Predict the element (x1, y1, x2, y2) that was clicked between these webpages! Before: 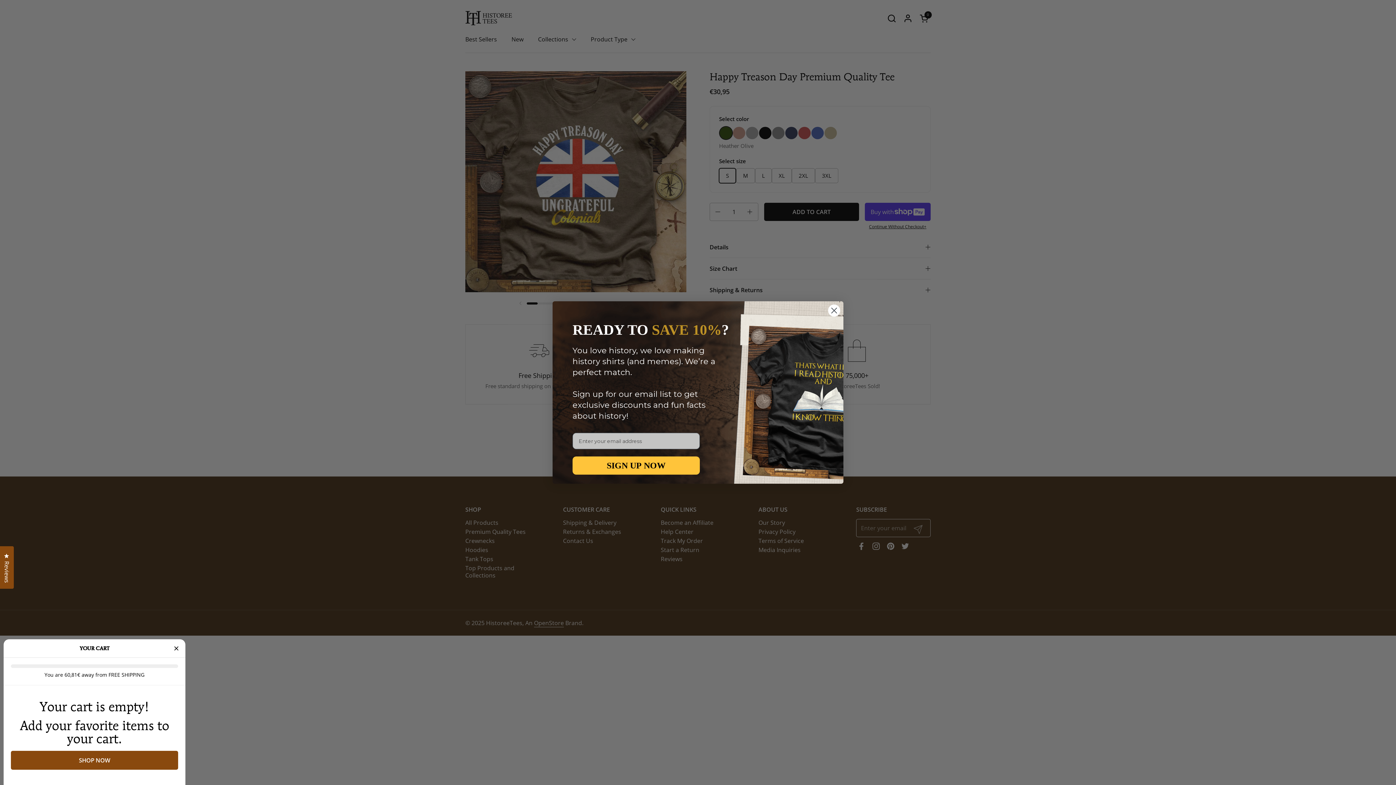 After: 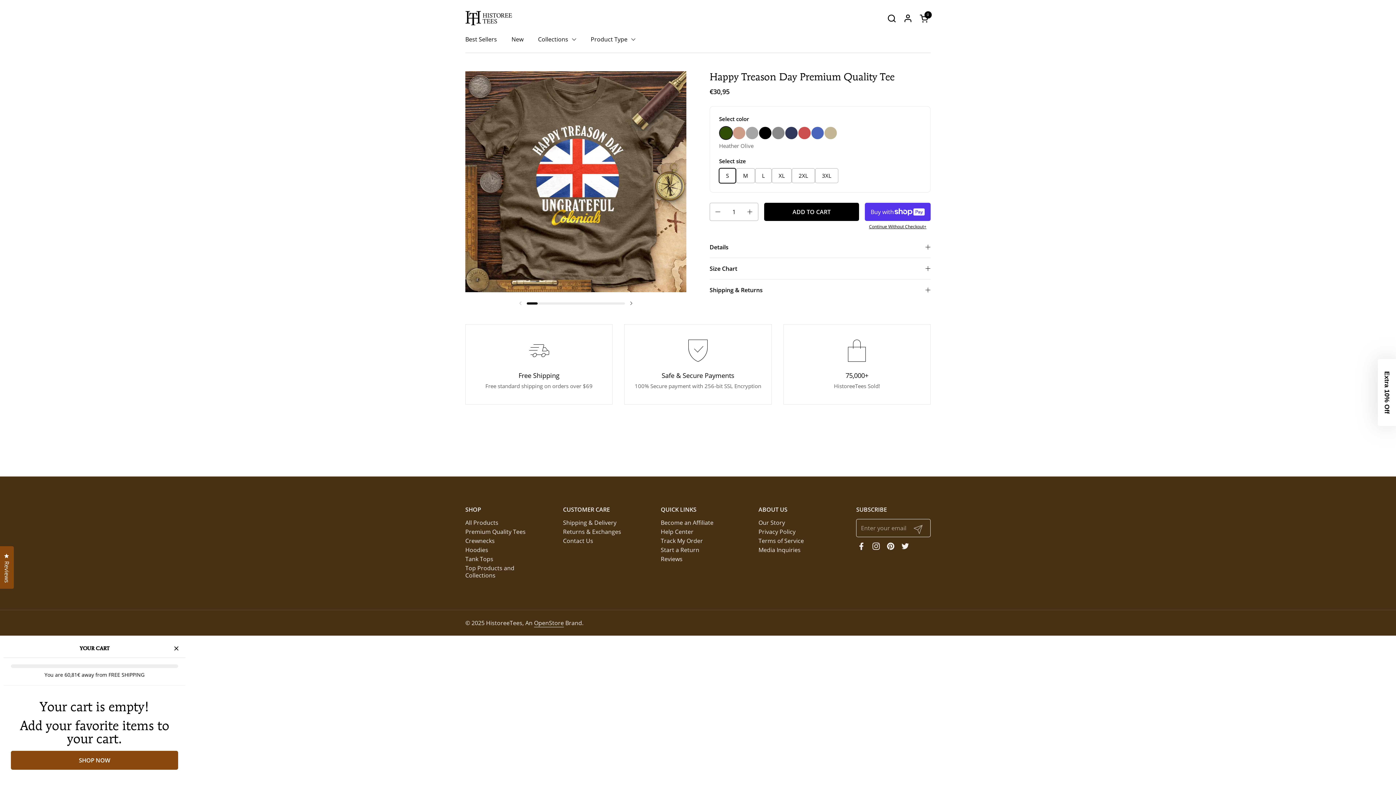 Action: label: Close dialog bbox: (828, 304, 840, 317)